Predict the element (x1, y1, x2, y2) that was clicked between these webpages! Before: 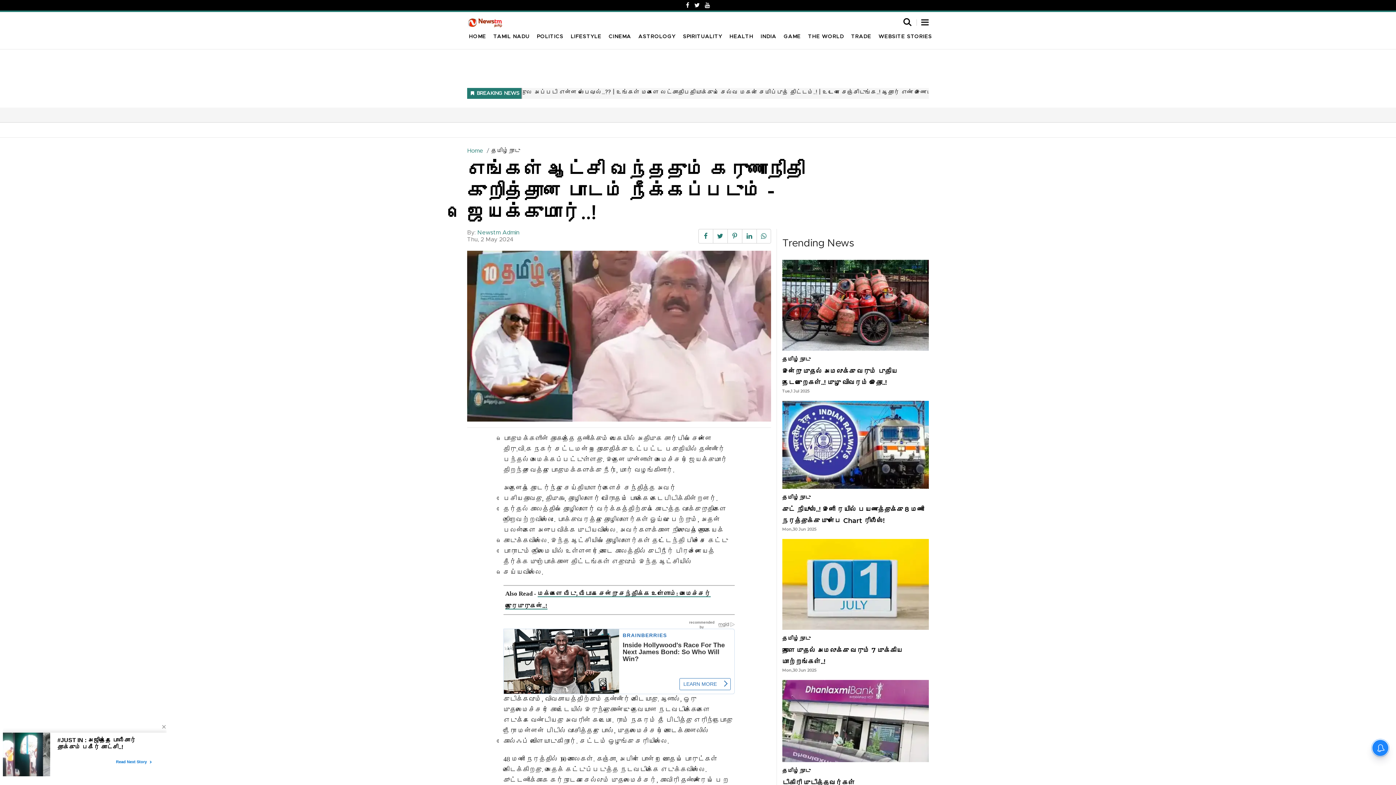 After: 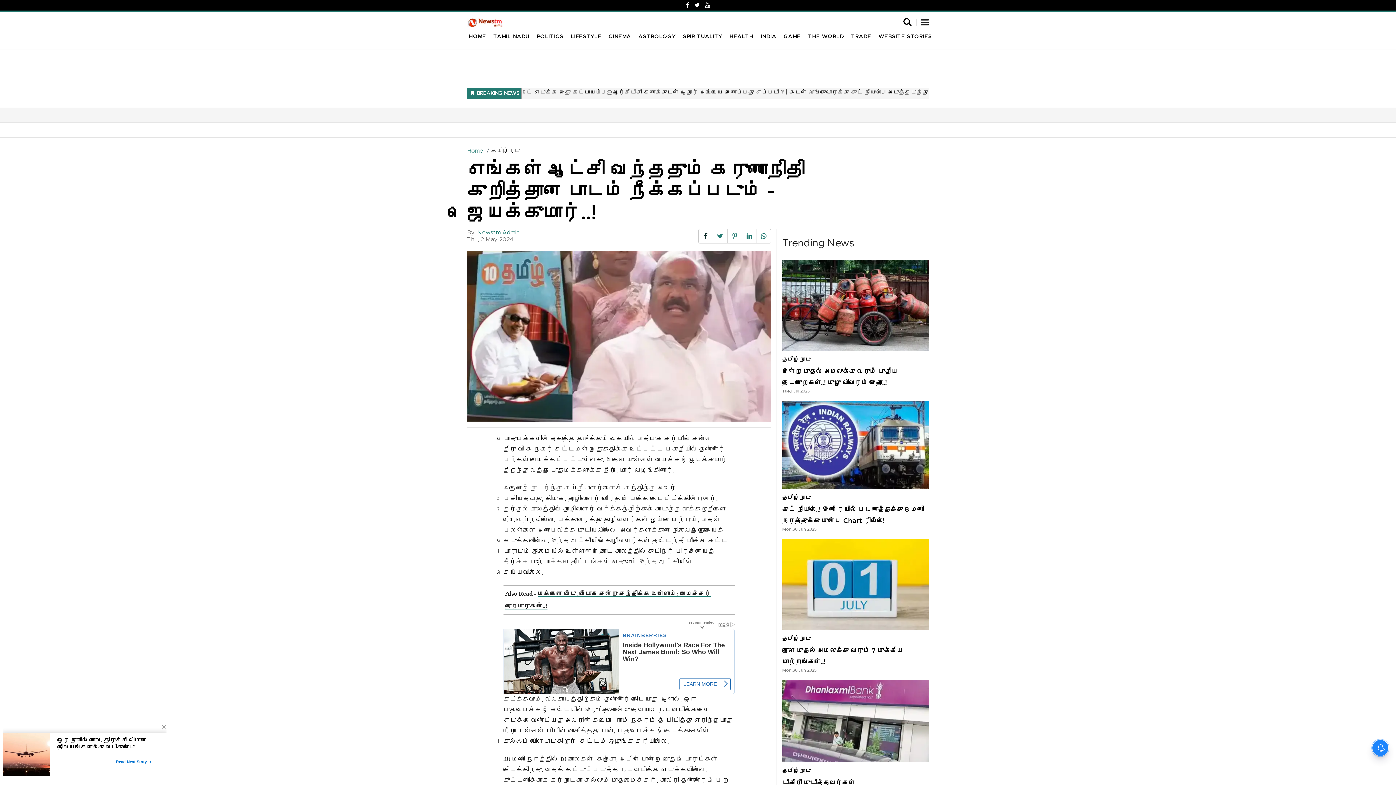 Action: bbox: (698, 229, 712, 243)